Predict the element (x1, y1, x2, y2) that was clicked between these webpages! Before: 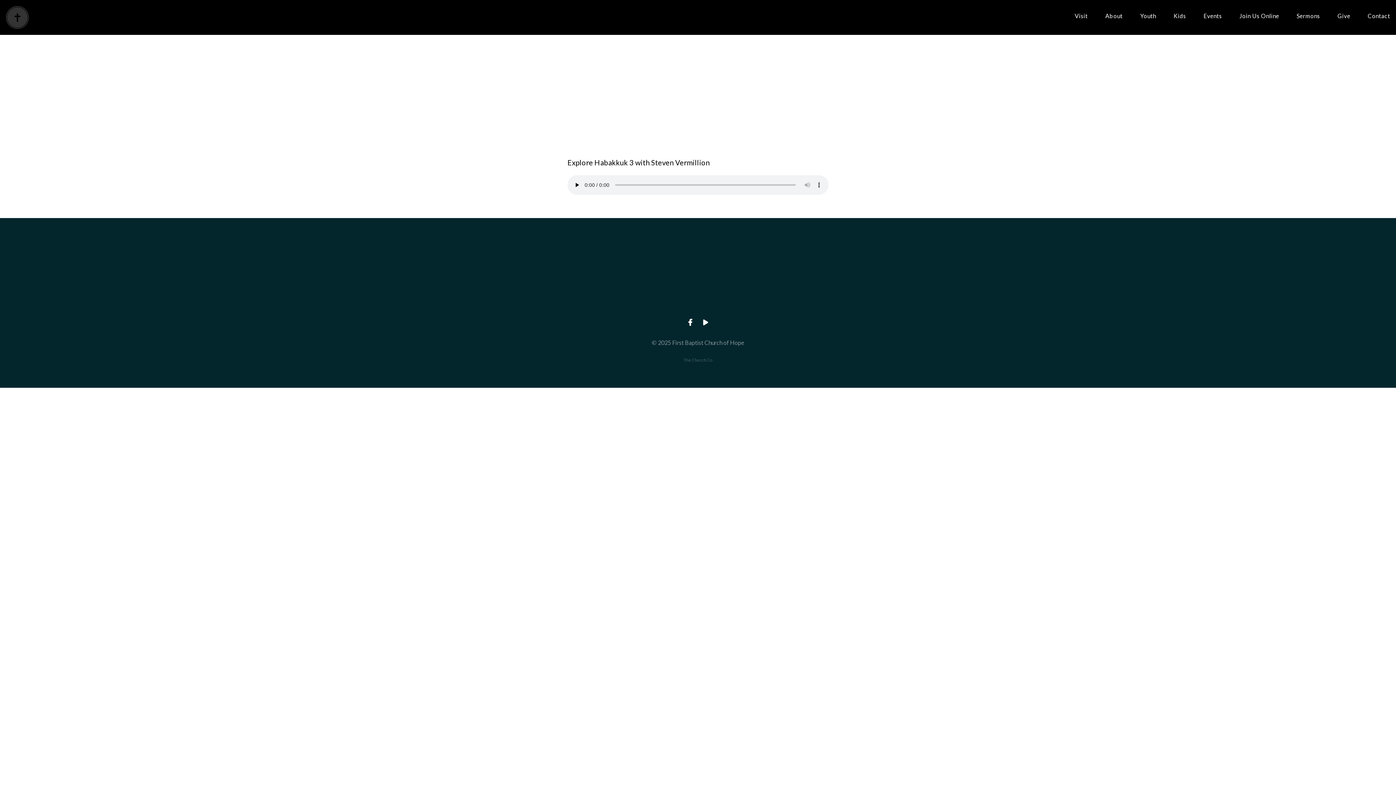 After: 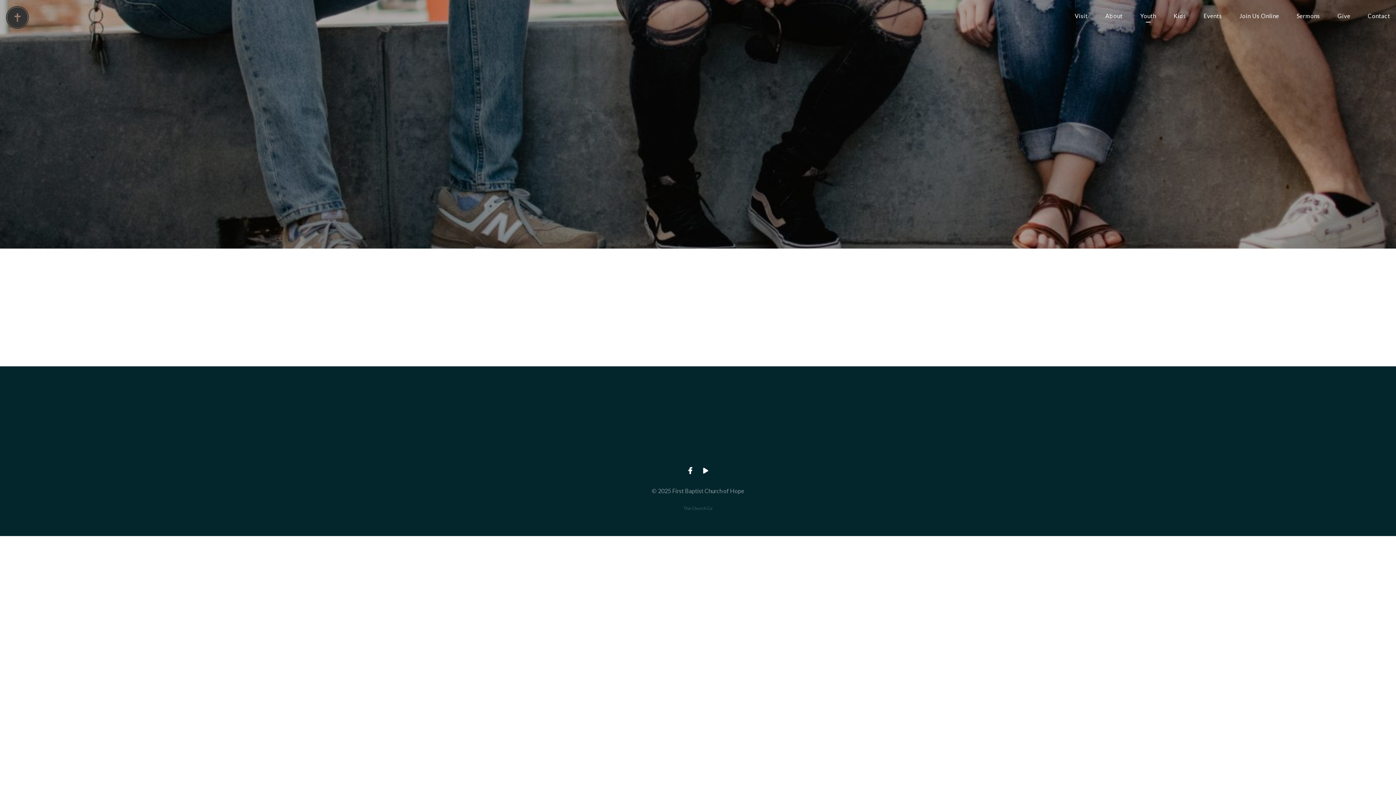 Action: label: Youth bbox: (1140, 13, 1156, 21)